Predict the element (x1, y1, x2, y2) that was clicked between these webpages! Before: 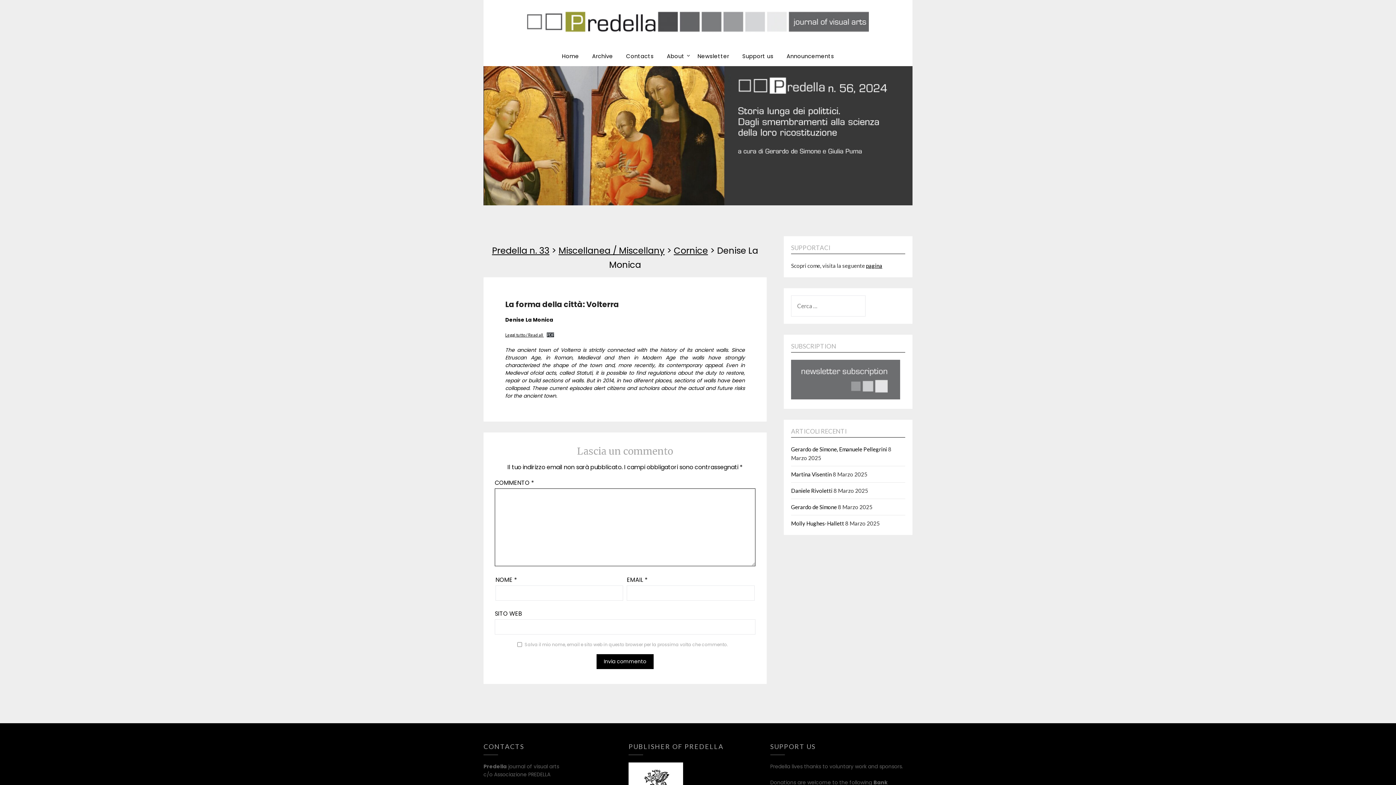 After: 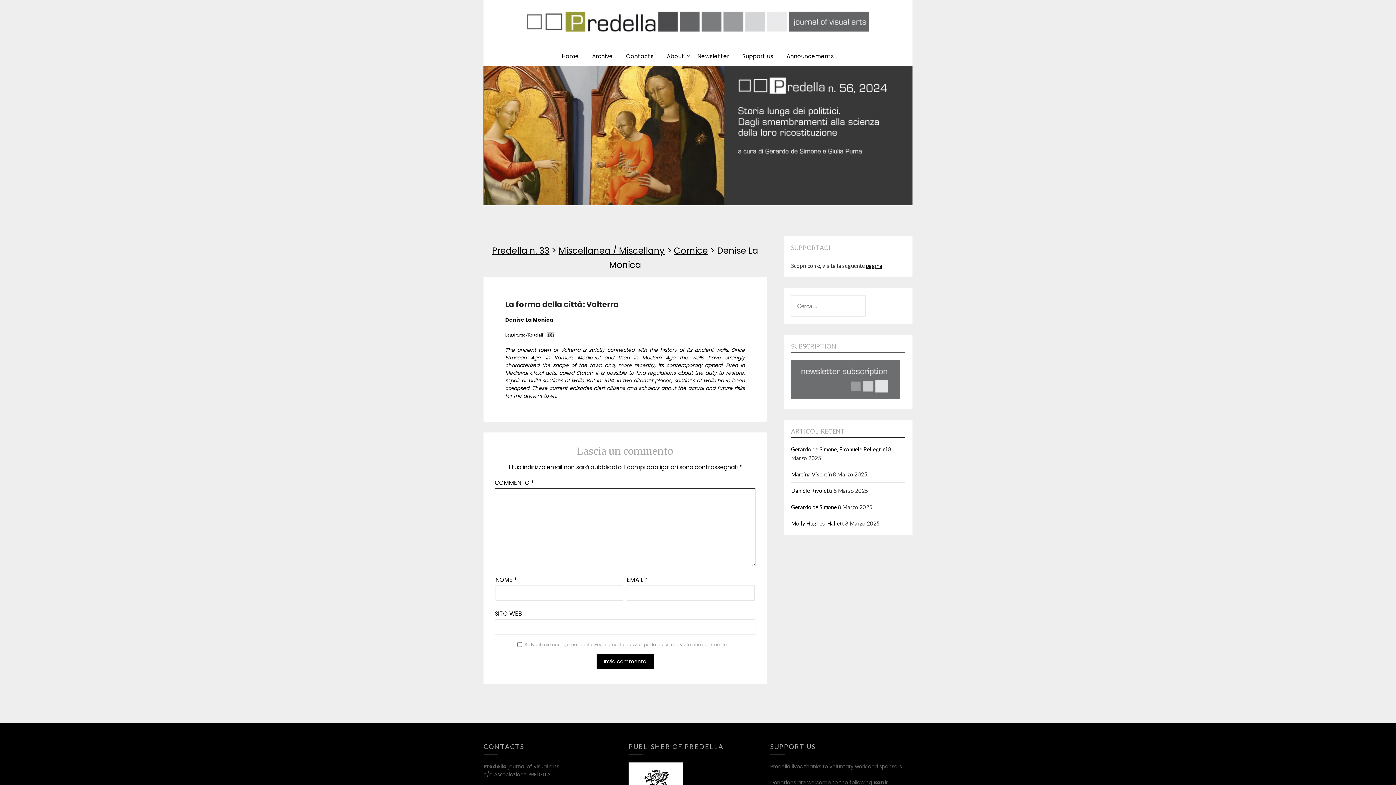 Action: bbox: (505, 332, 543, 337) label: Leggi tutto / Read all 